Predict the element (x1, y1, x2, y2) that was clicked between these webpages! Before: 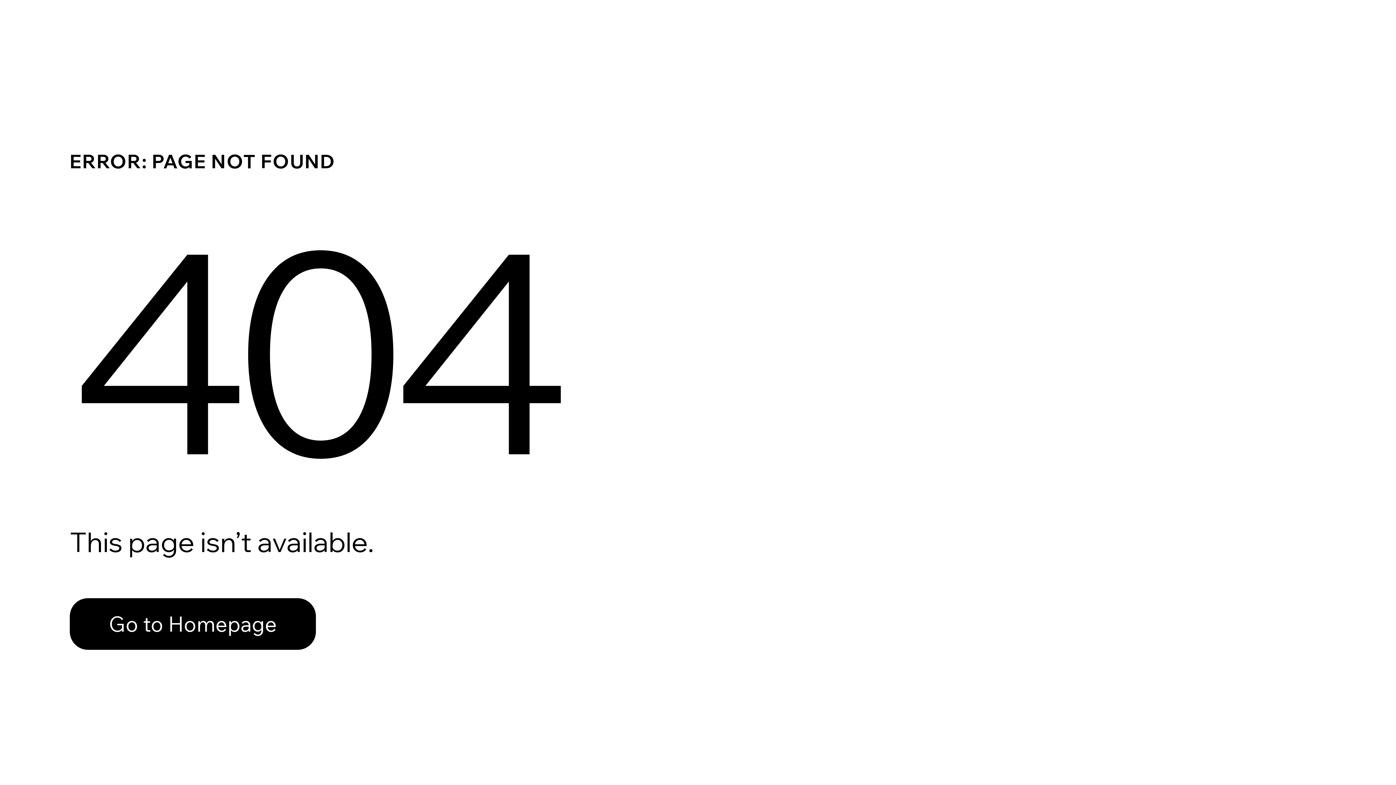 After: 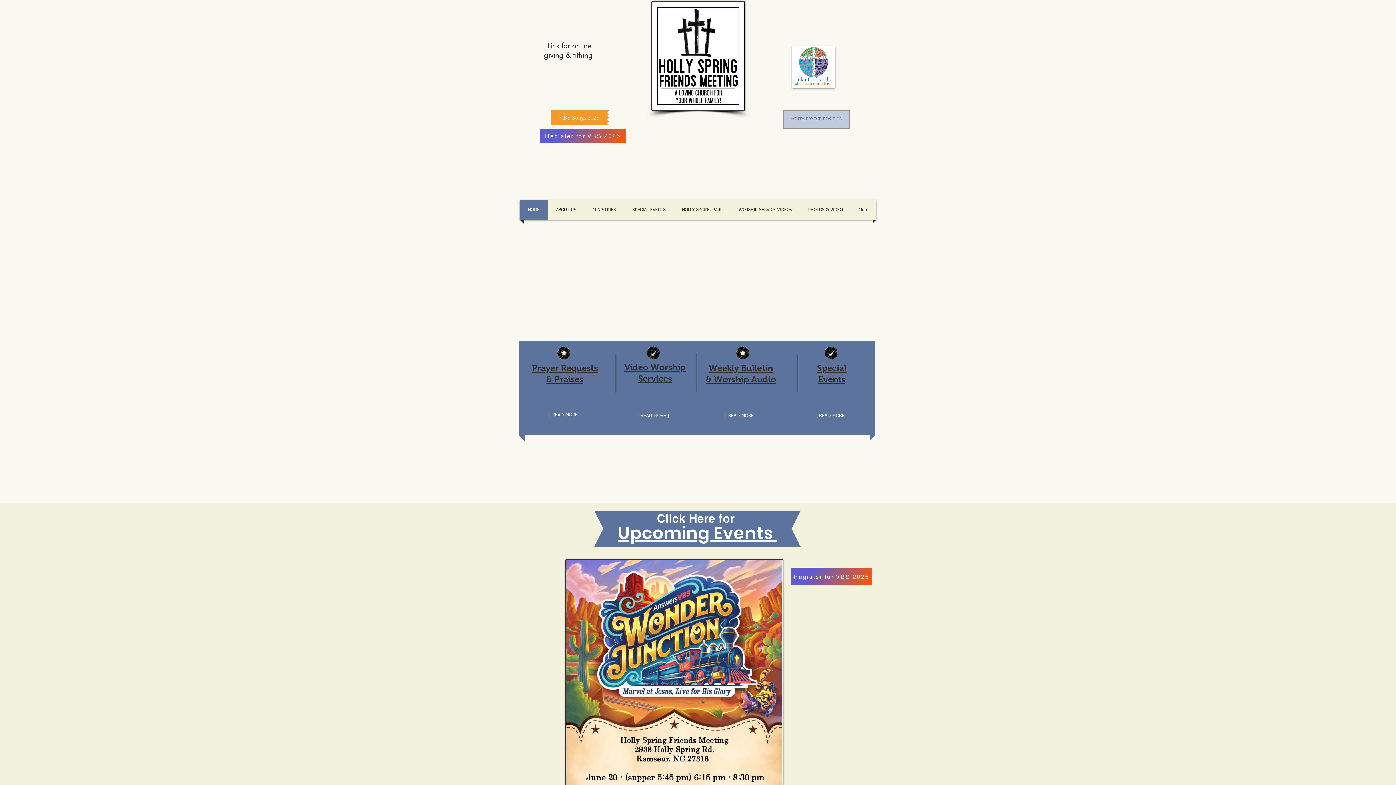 Action: label: Go to Homepage bbox: (69, 598, 316, 650)